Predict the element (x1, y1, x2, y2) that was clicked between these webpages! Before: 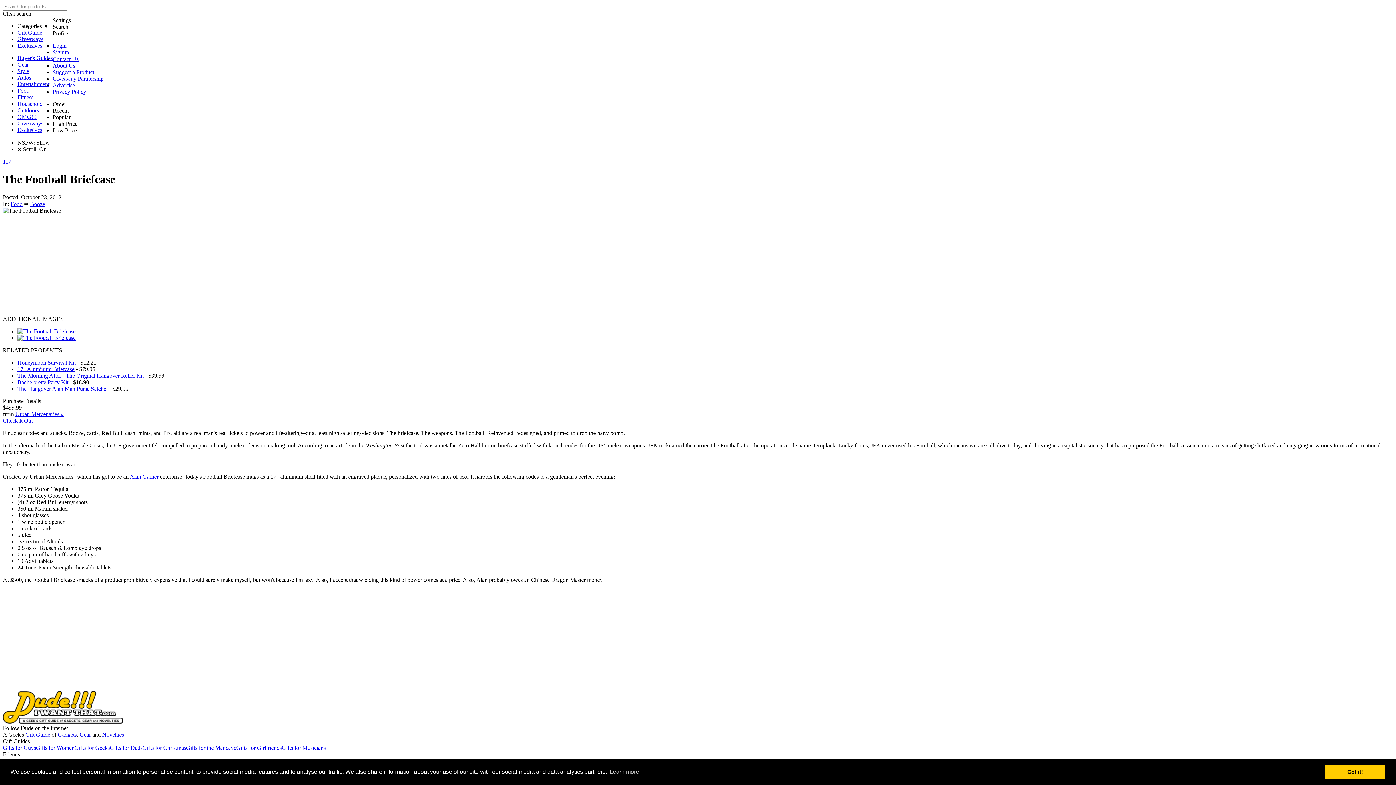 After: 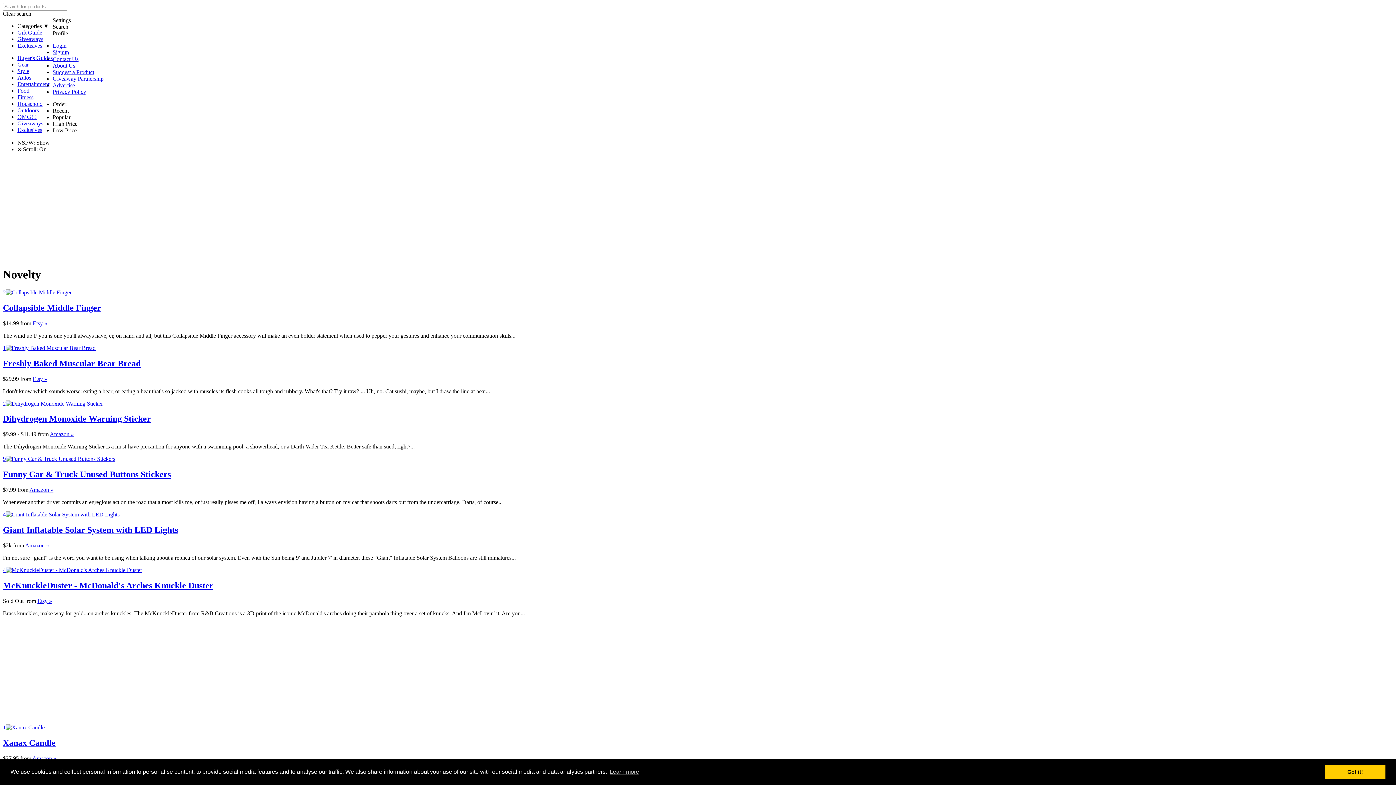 Action: bbox: (102, 731, 124, 738) label: Novelties